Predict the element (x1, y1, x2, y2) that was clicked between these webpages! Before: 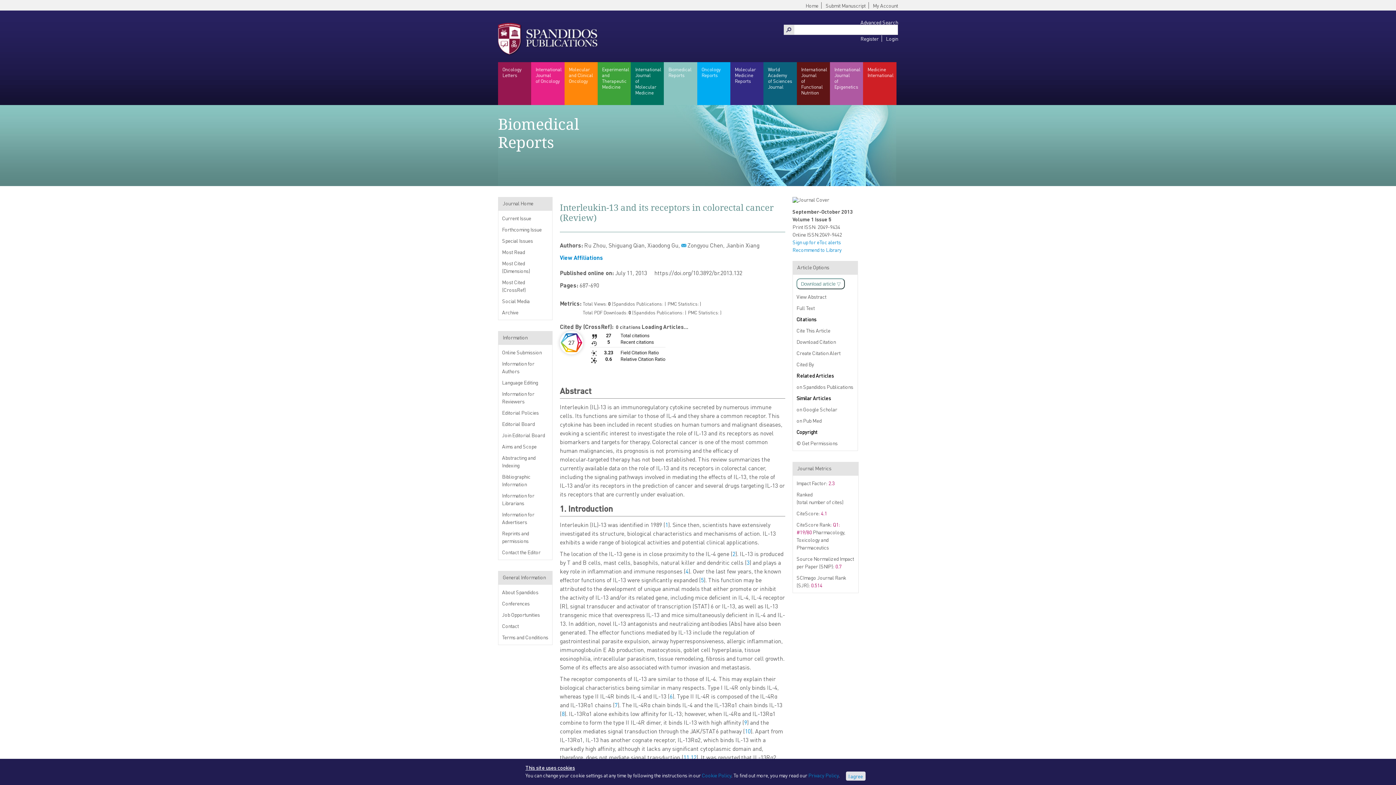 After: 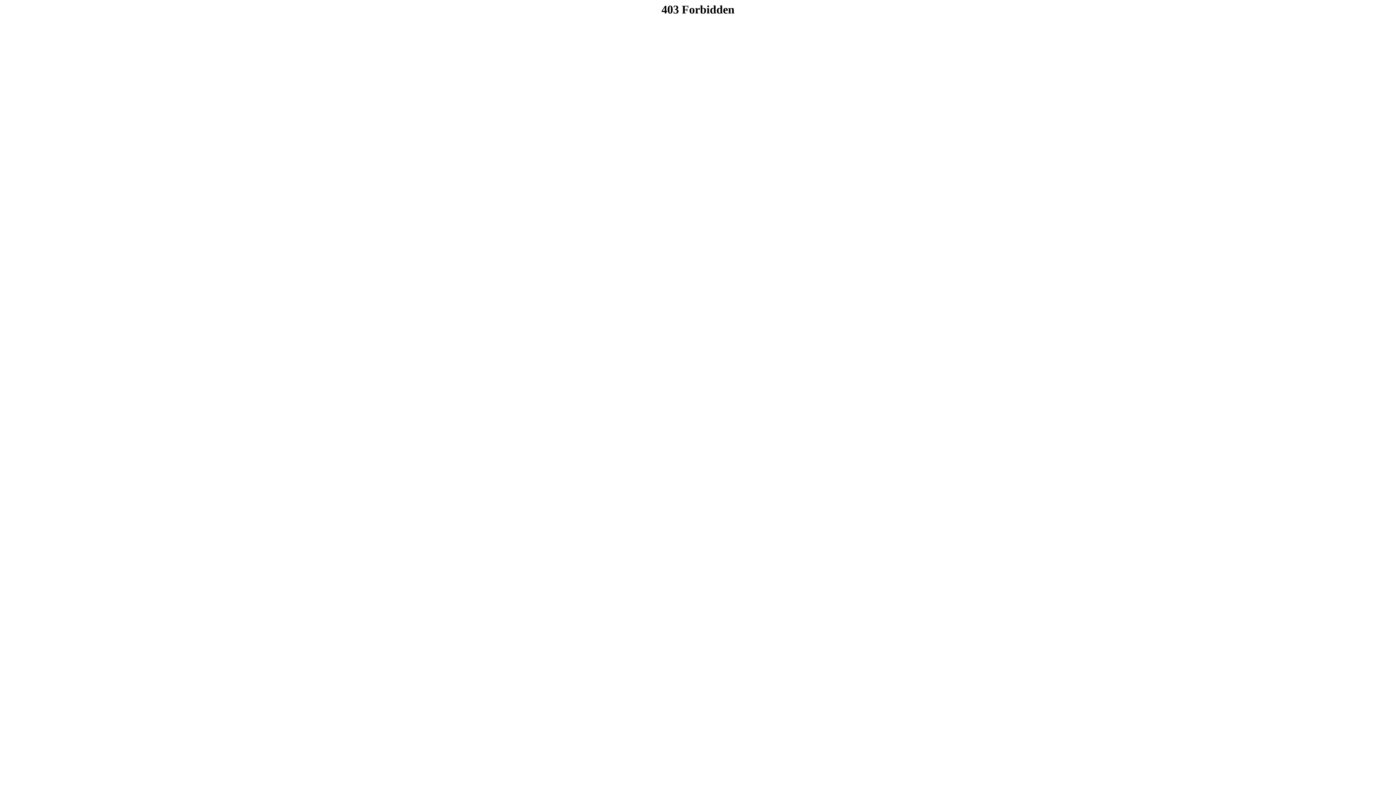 Action: bbox: (796, 440, 837, 446) label: © Get Permissions